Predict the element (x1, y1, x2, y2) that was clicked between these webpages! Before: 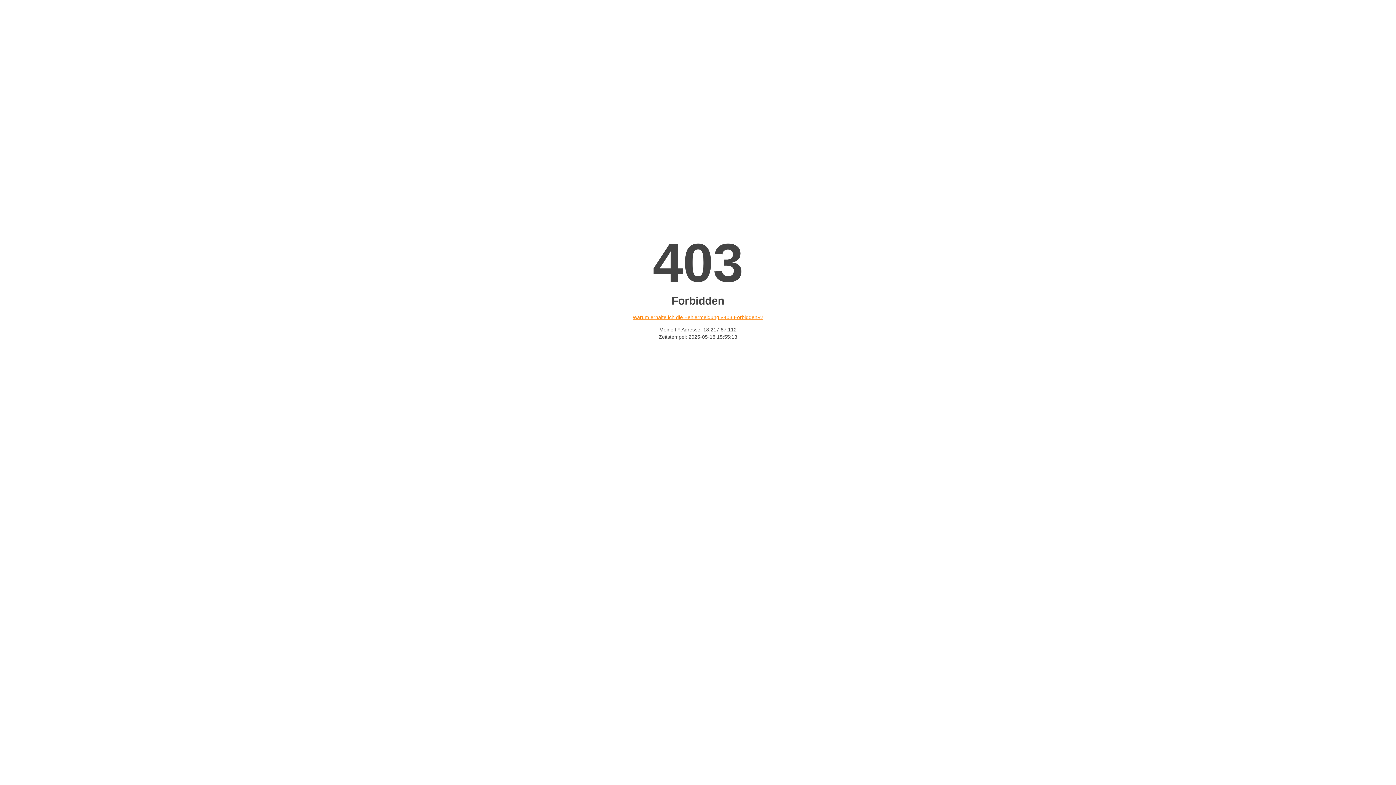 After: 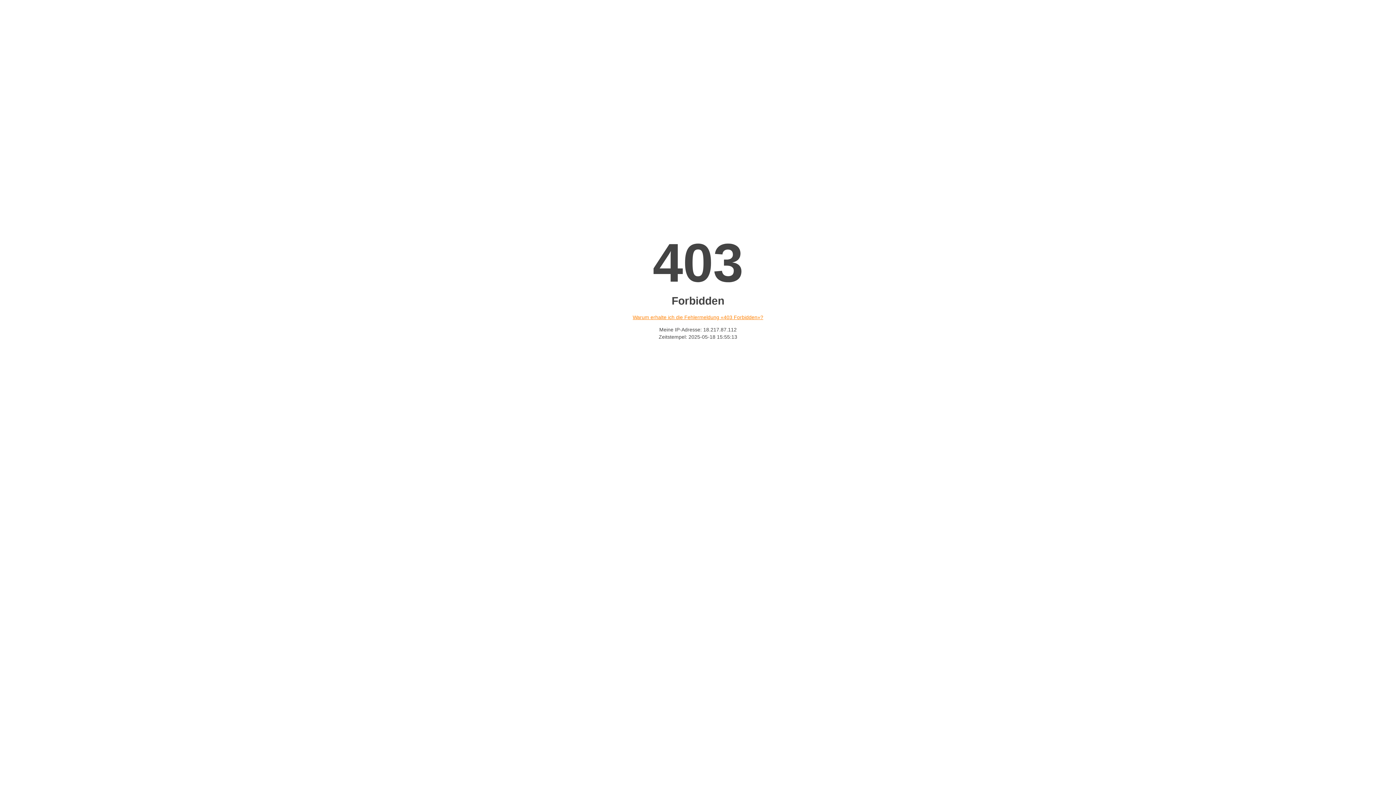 Action: bbox: (632, 314, 763, 320) label: Warum erhalte ich die Fehlermeldung «403 Forbidden»?